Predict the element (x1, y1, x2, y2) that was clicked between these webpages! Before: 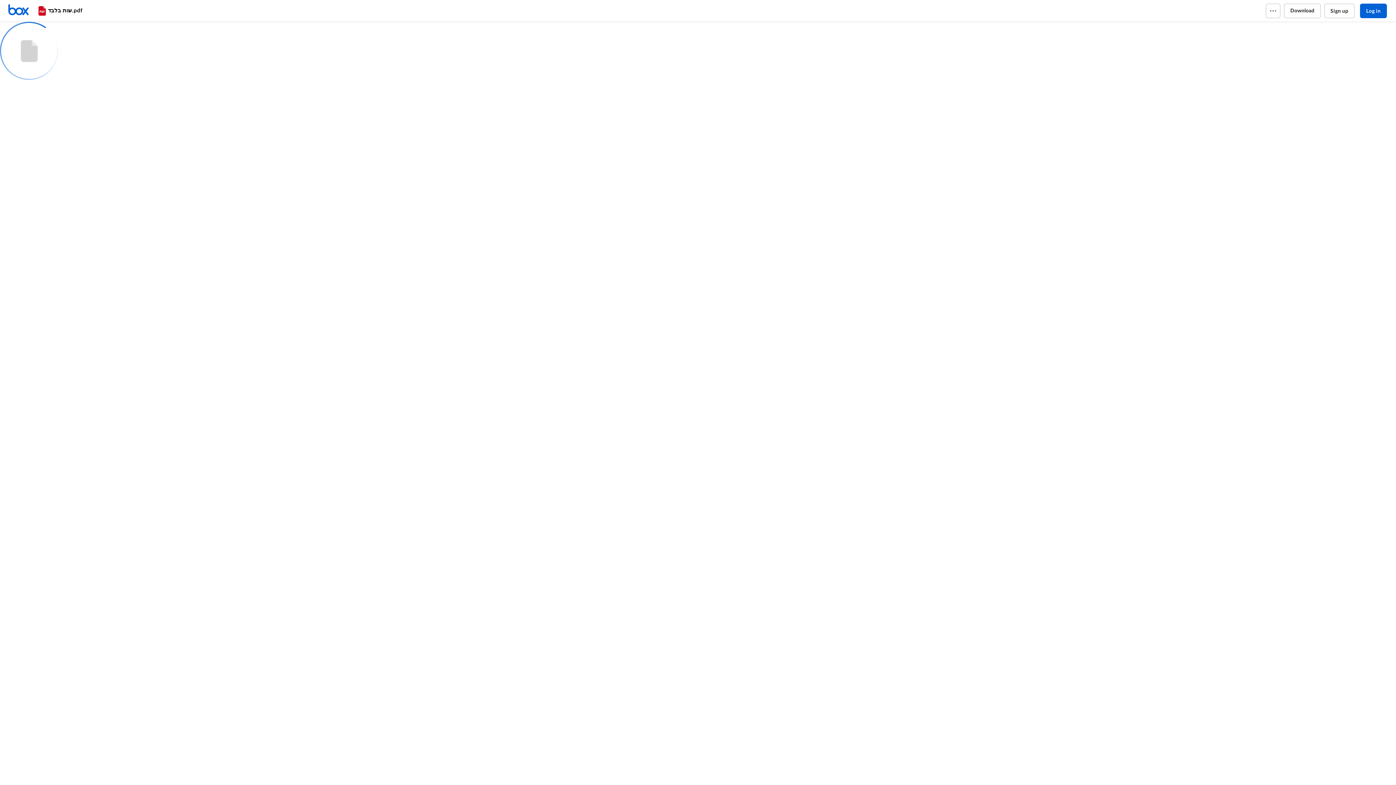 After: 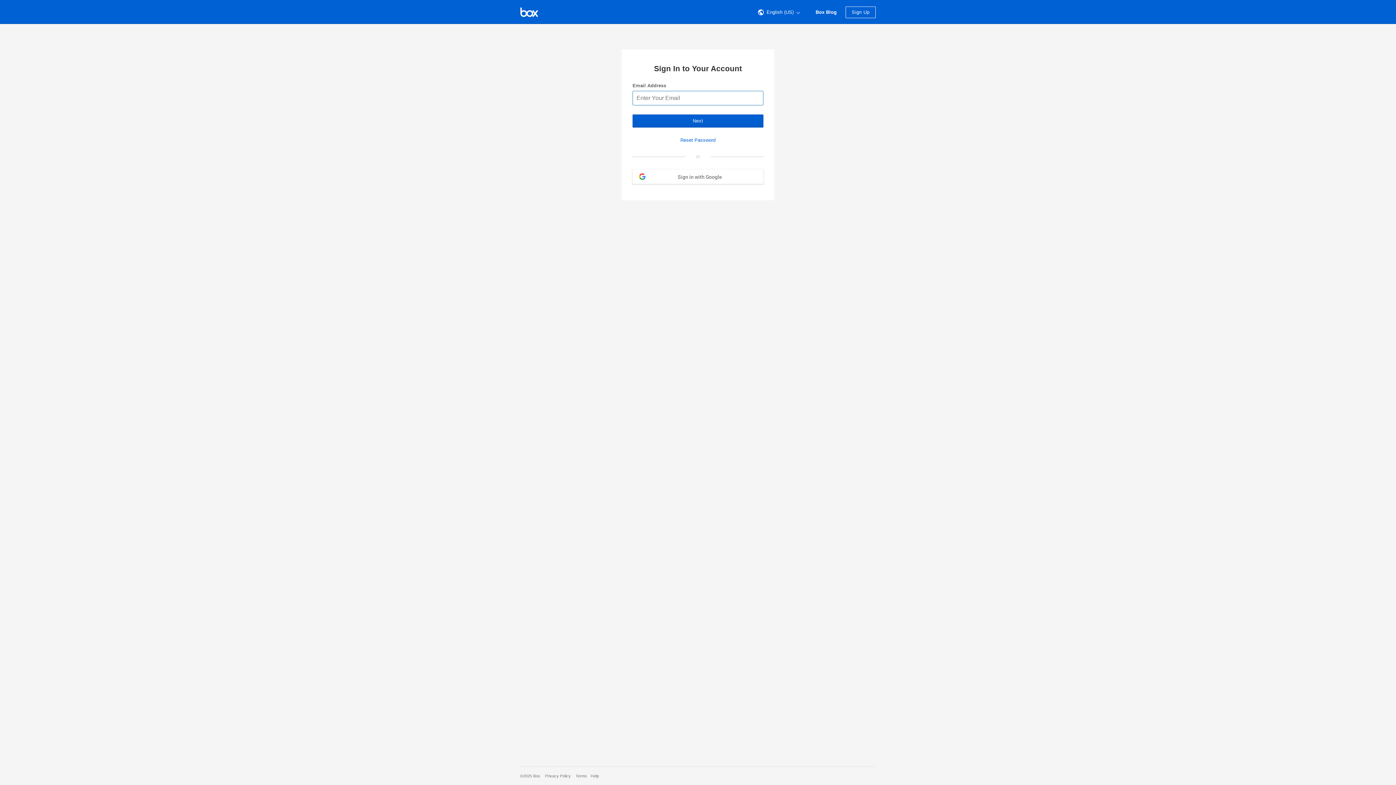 Action: label: Home bbox: (7, 3, 36, 17)